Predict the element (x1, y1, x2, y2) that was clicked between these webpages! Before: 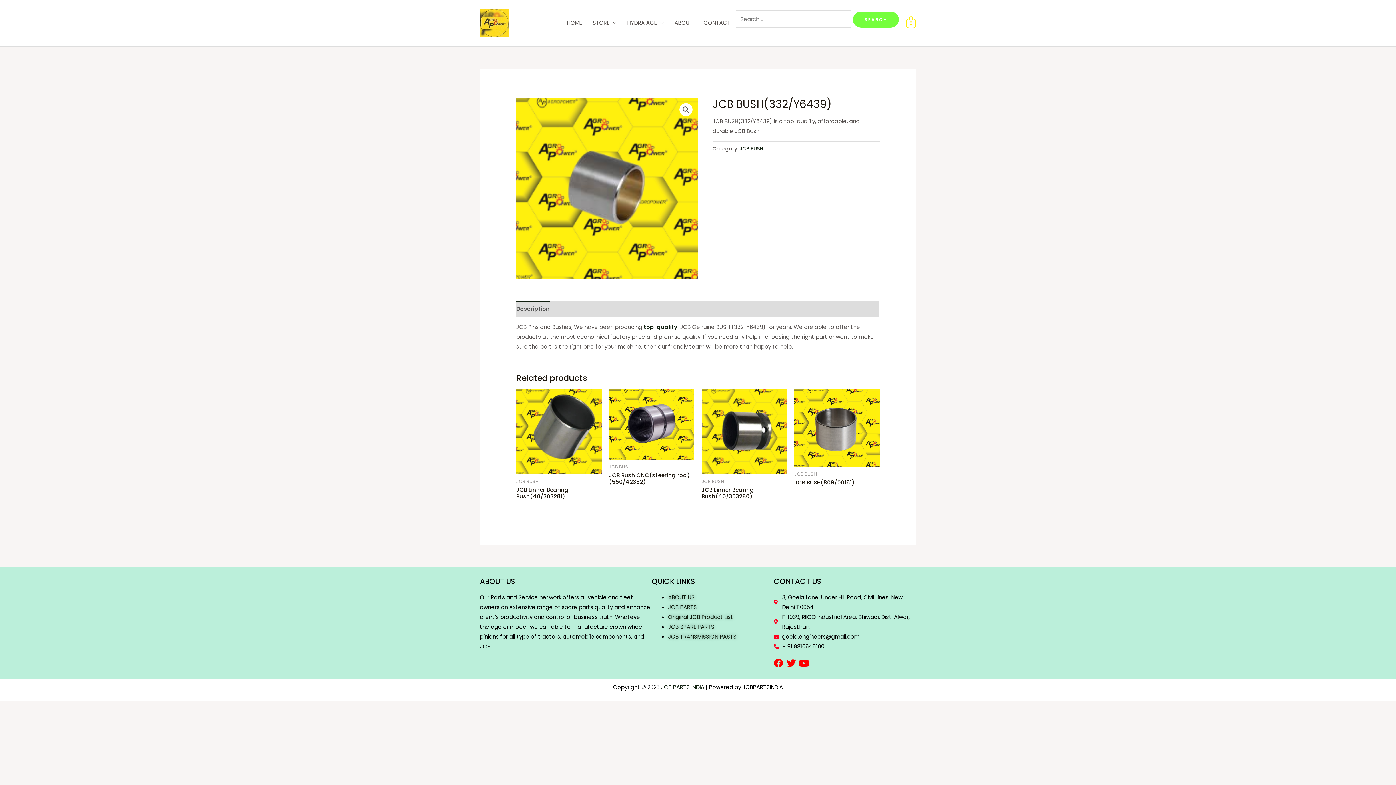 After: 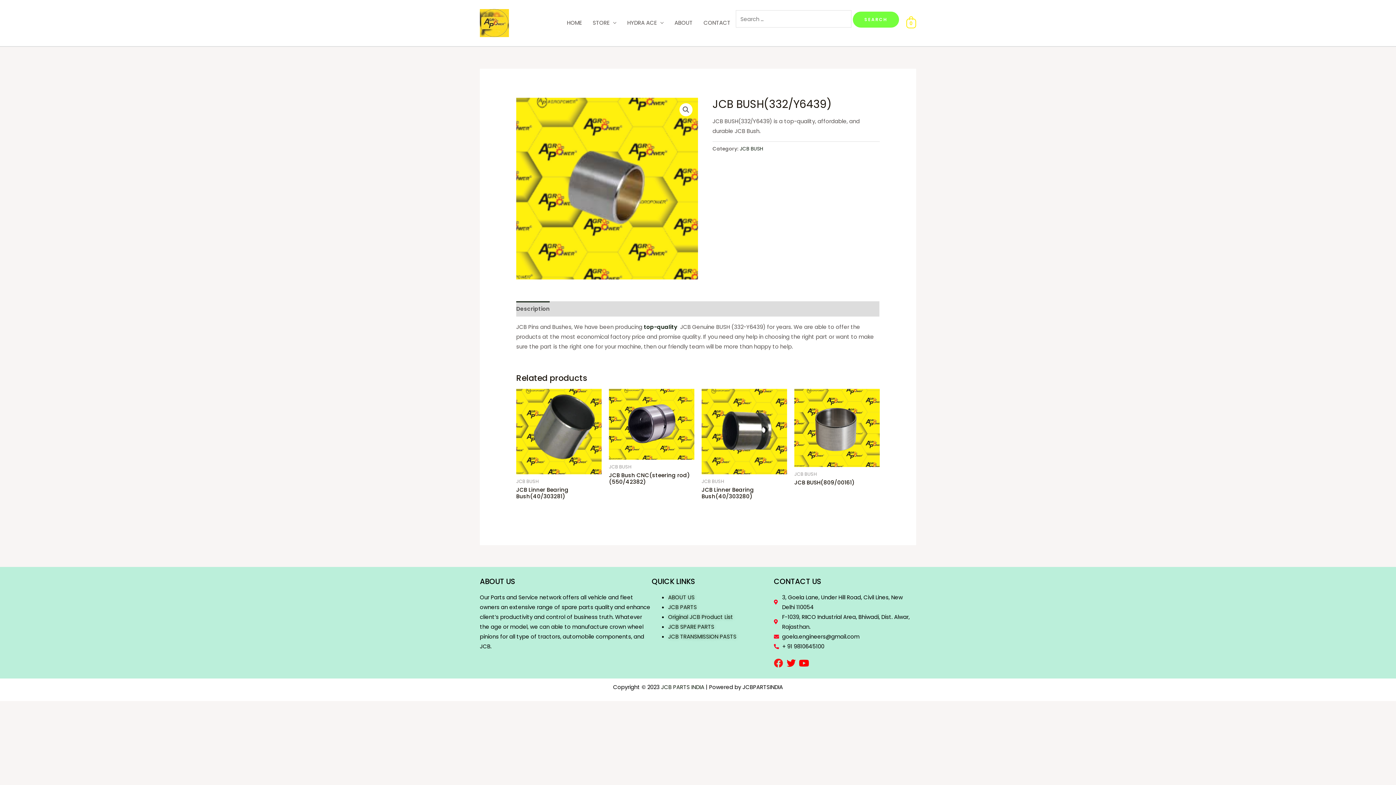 Action: bbox: (774, 658, 783, 668) label: Facebook